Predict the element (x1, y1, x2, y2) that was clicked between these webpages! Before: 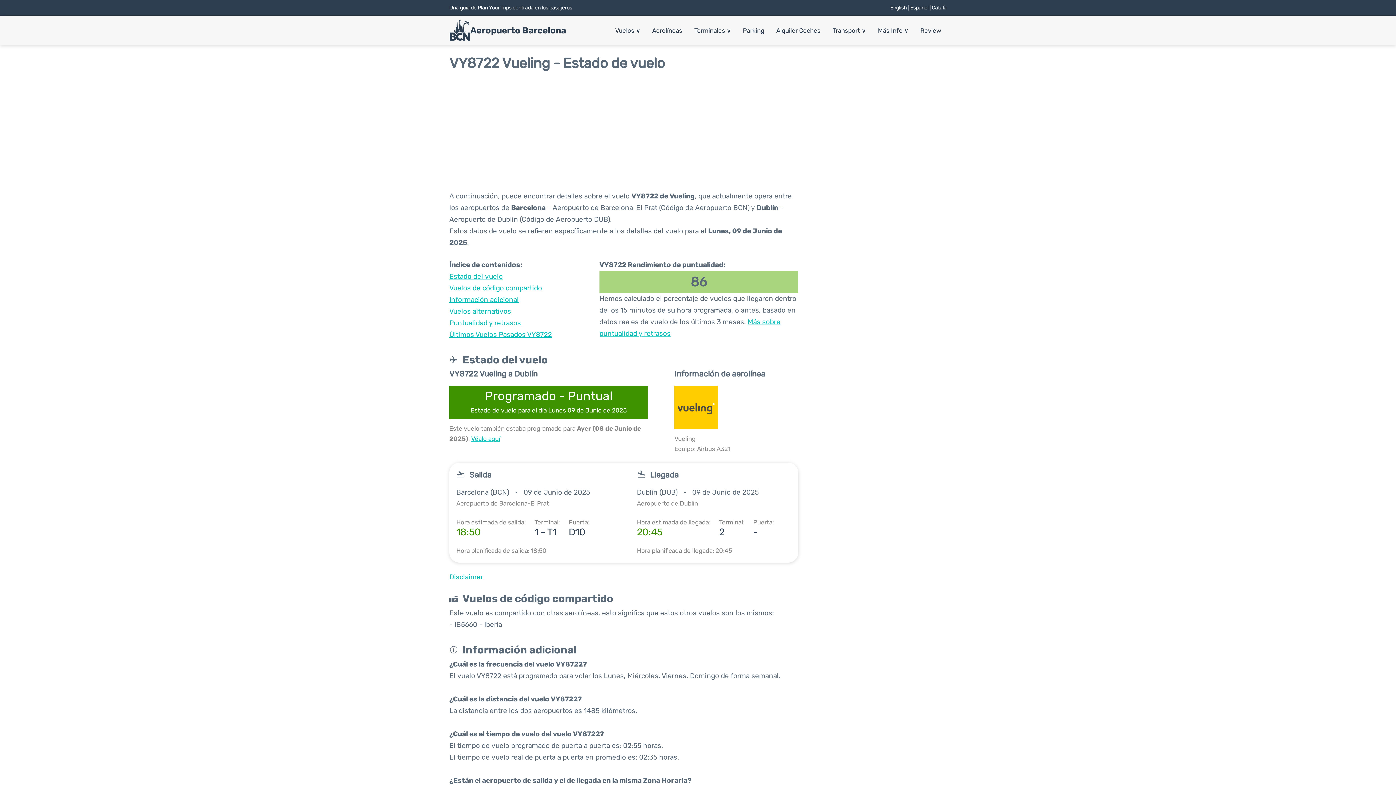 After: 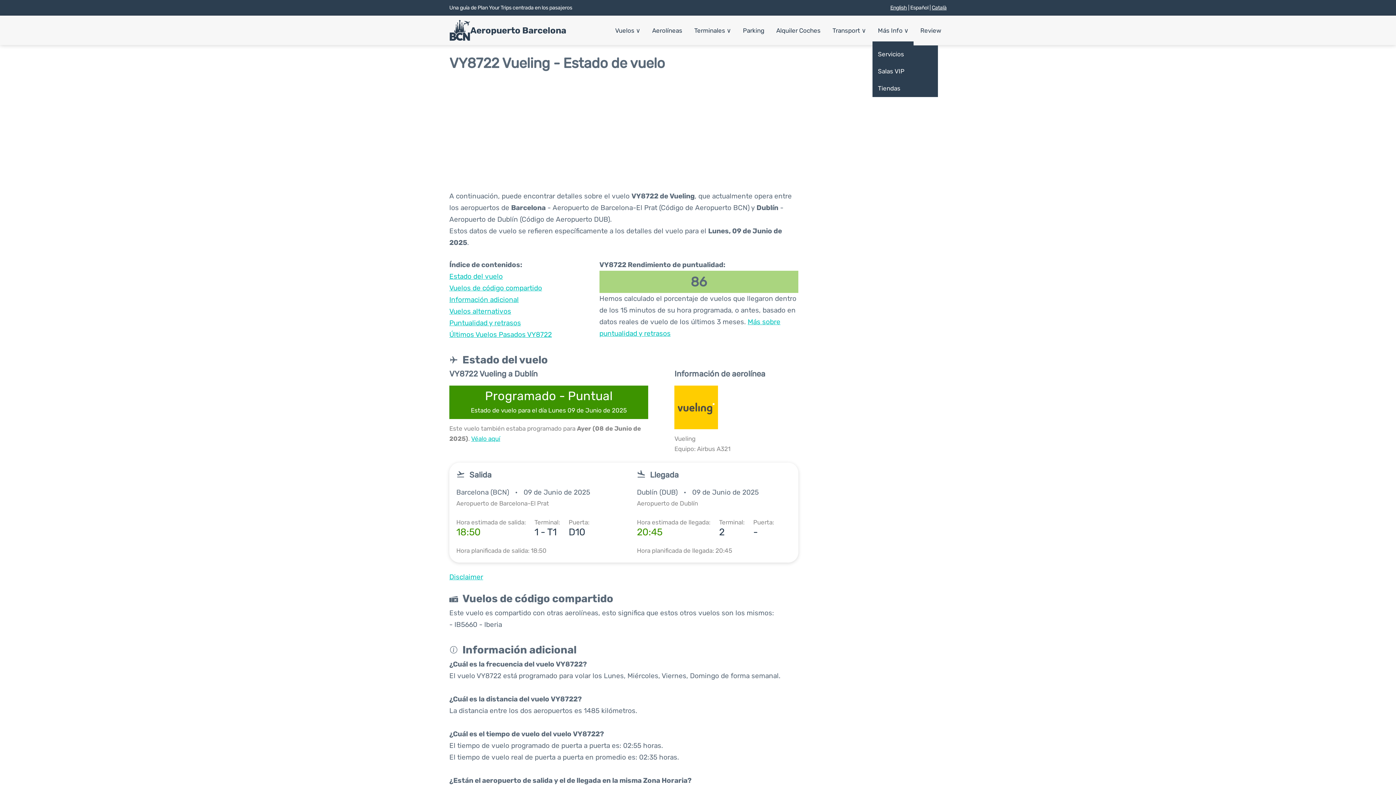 Action: bbox: (872, 19, 913, 41) label: Más Info ∨